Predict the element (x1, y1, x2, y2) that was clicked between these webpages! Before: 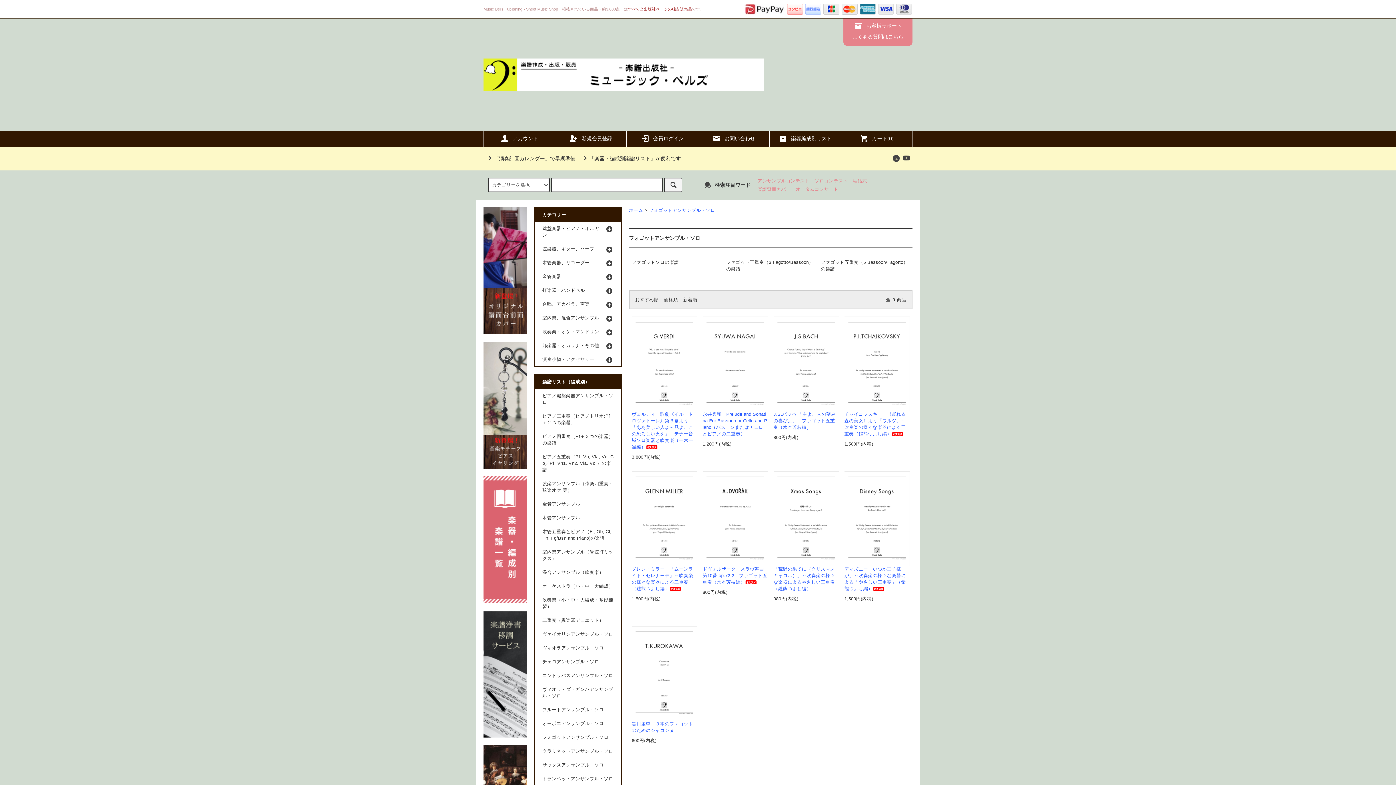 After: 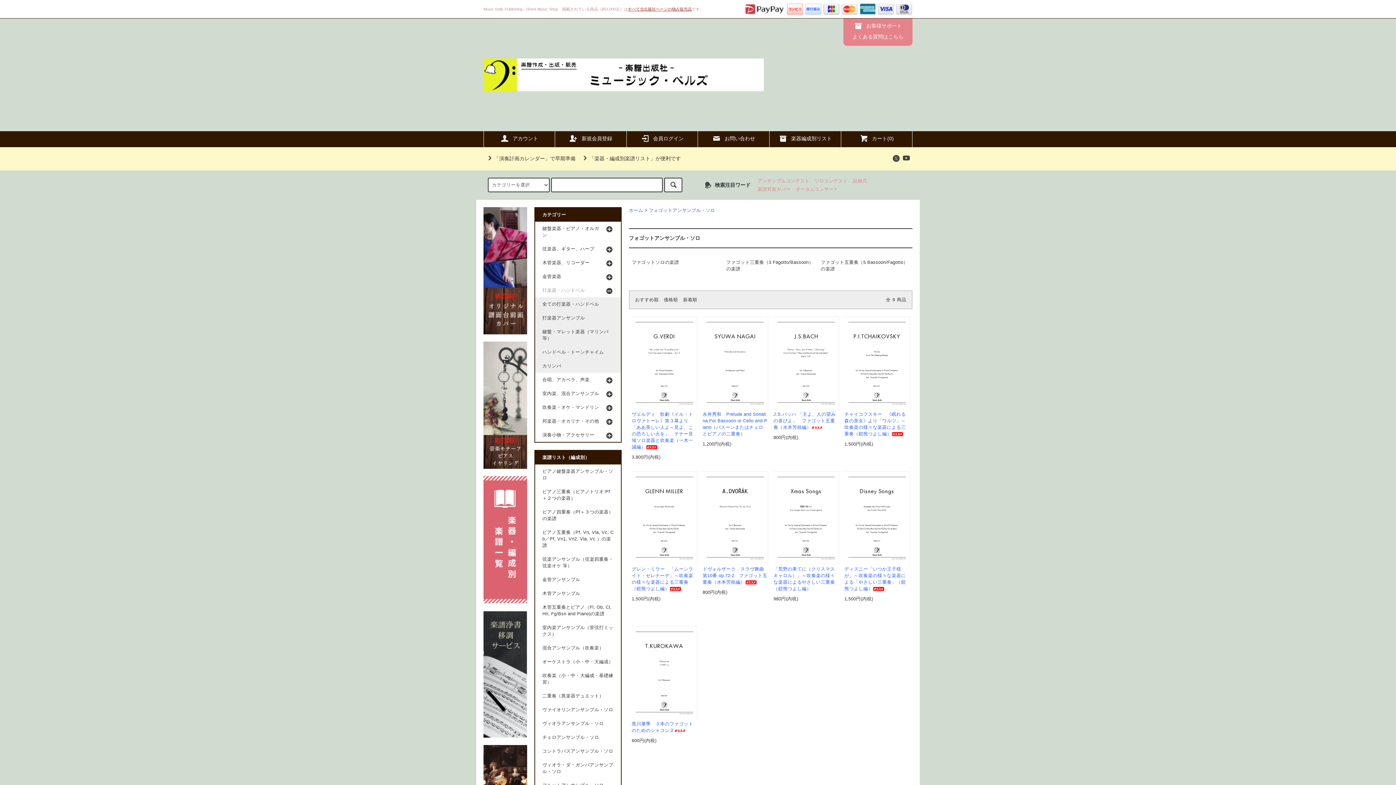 Action: label: 打楽器・ハンドベル bbox: (535, 283, 621, 297)